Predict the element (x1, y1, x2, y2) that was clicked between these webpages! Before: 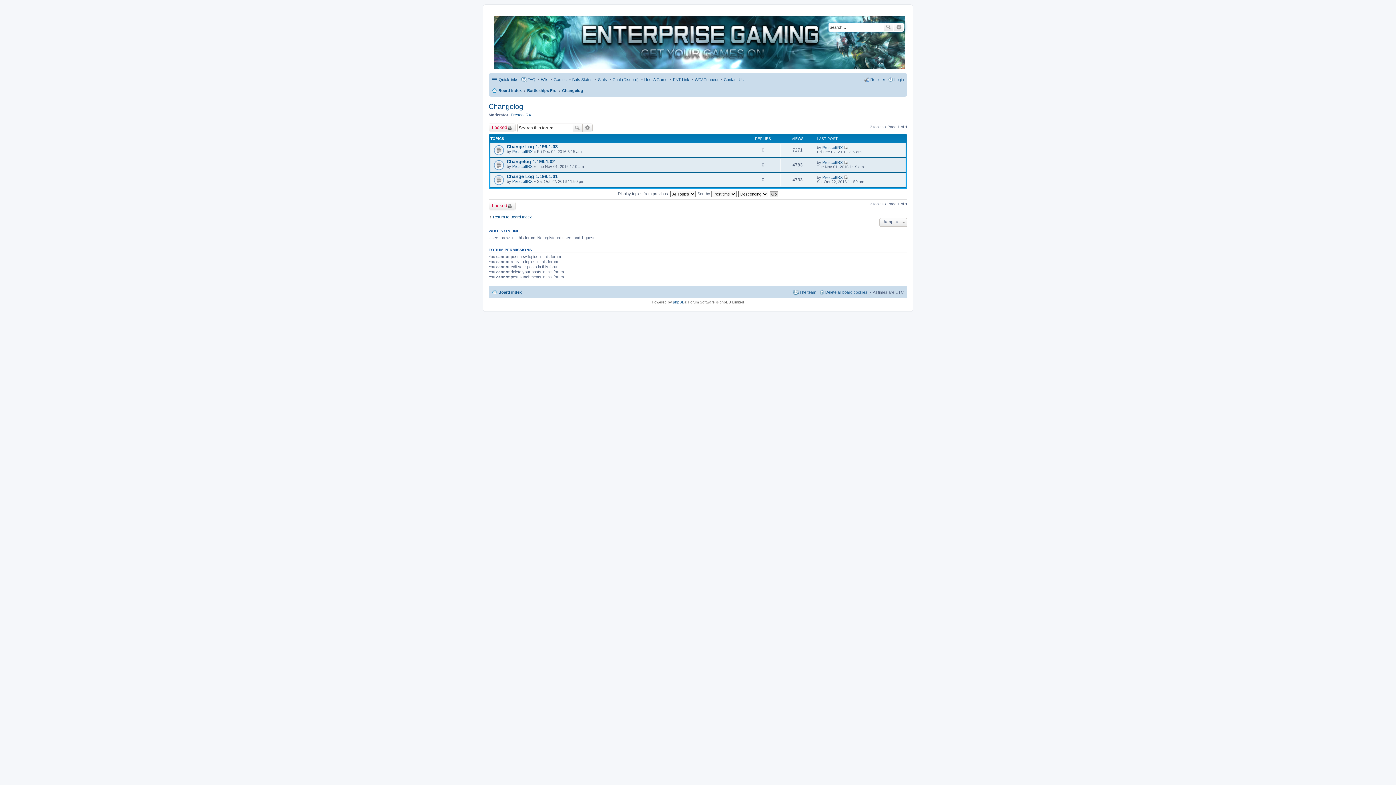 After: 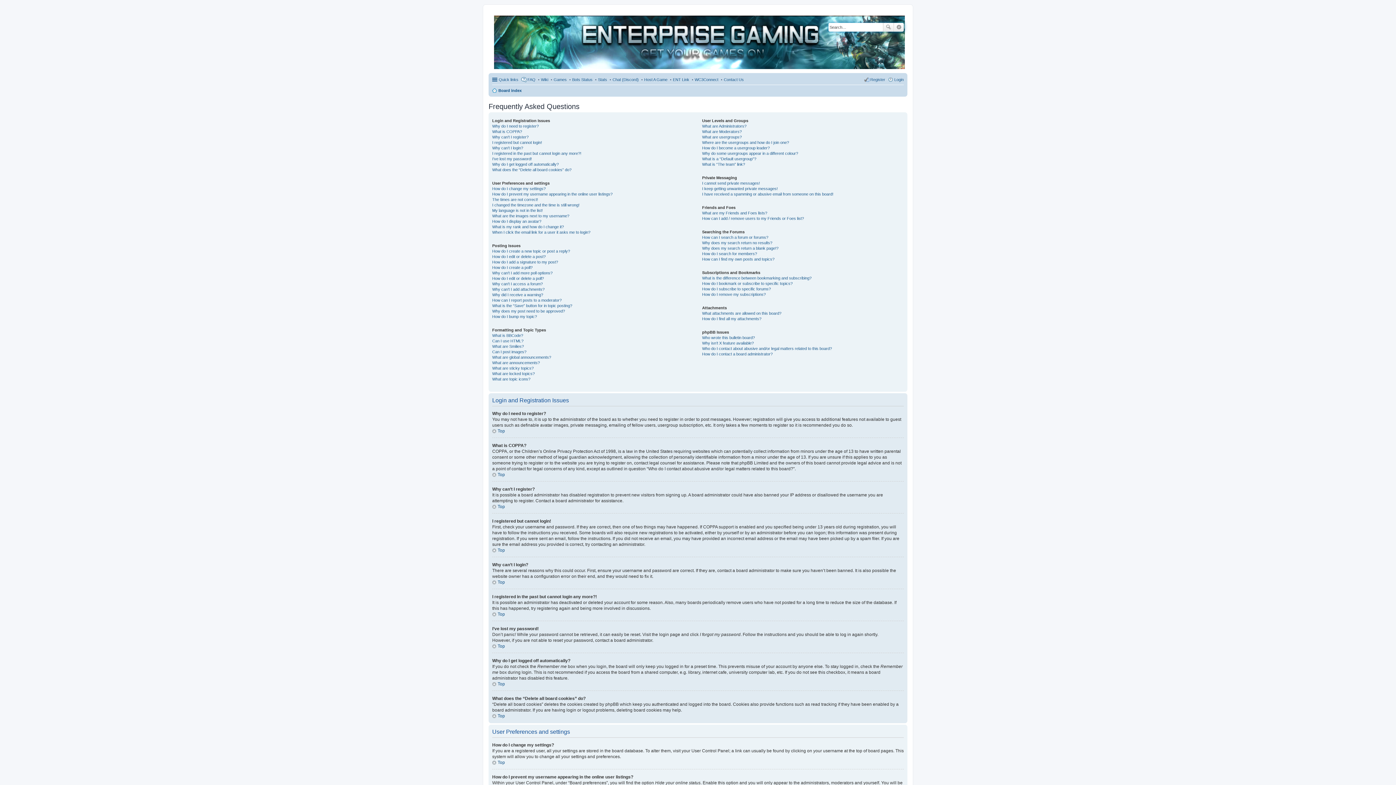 Action: label: FAQ bbox: (521, 75, 535, 84)